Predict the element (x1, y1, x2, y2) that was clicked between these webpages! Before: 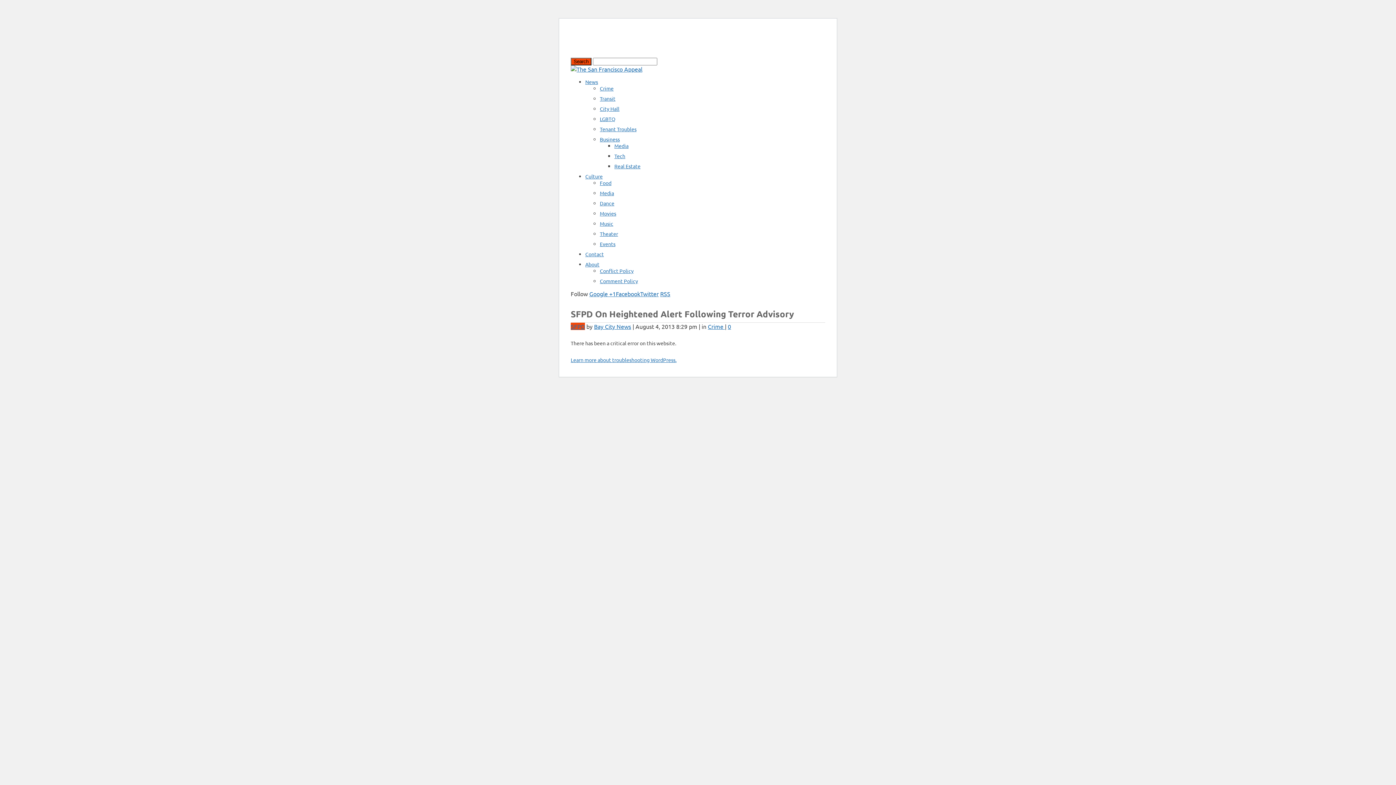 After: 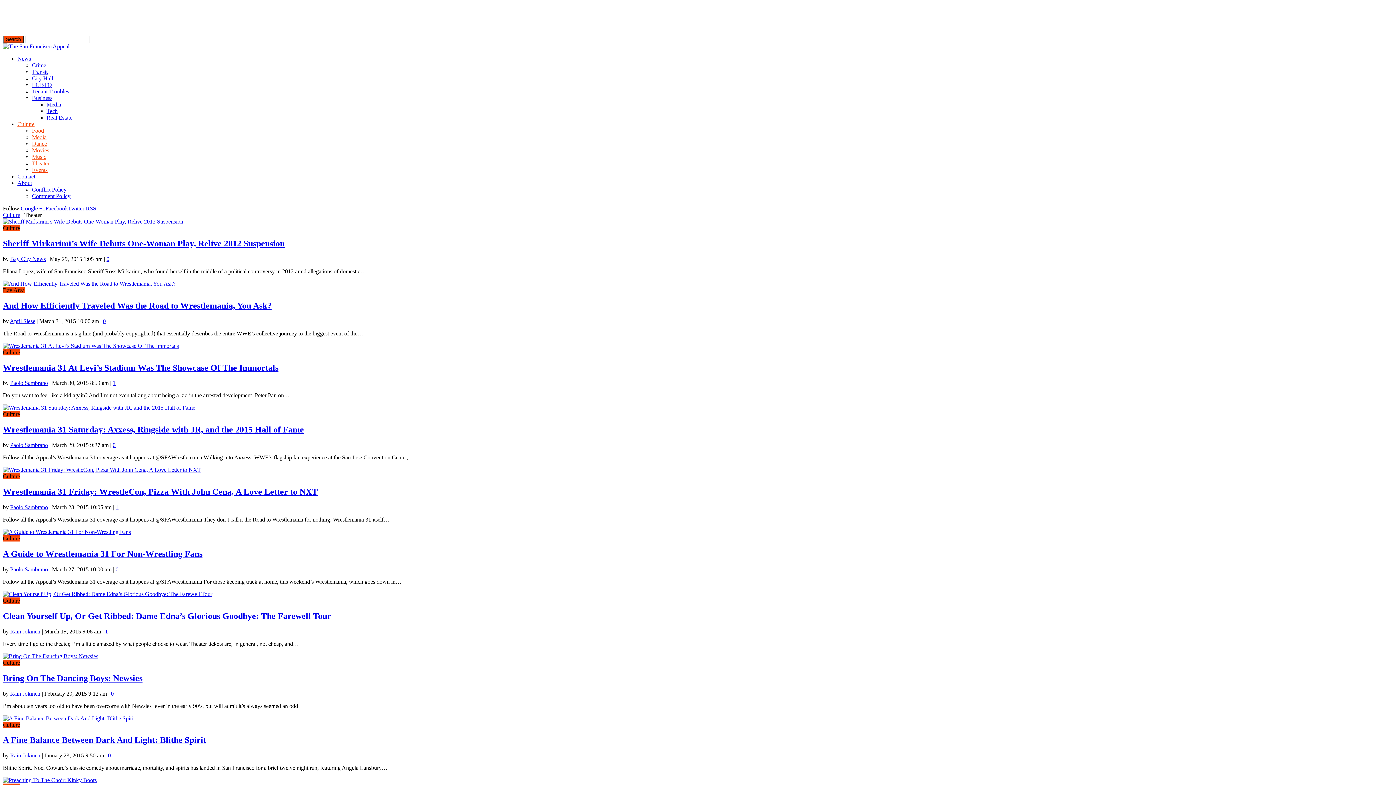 Action: bbox: (600, 230, 618, 237) label: Theater